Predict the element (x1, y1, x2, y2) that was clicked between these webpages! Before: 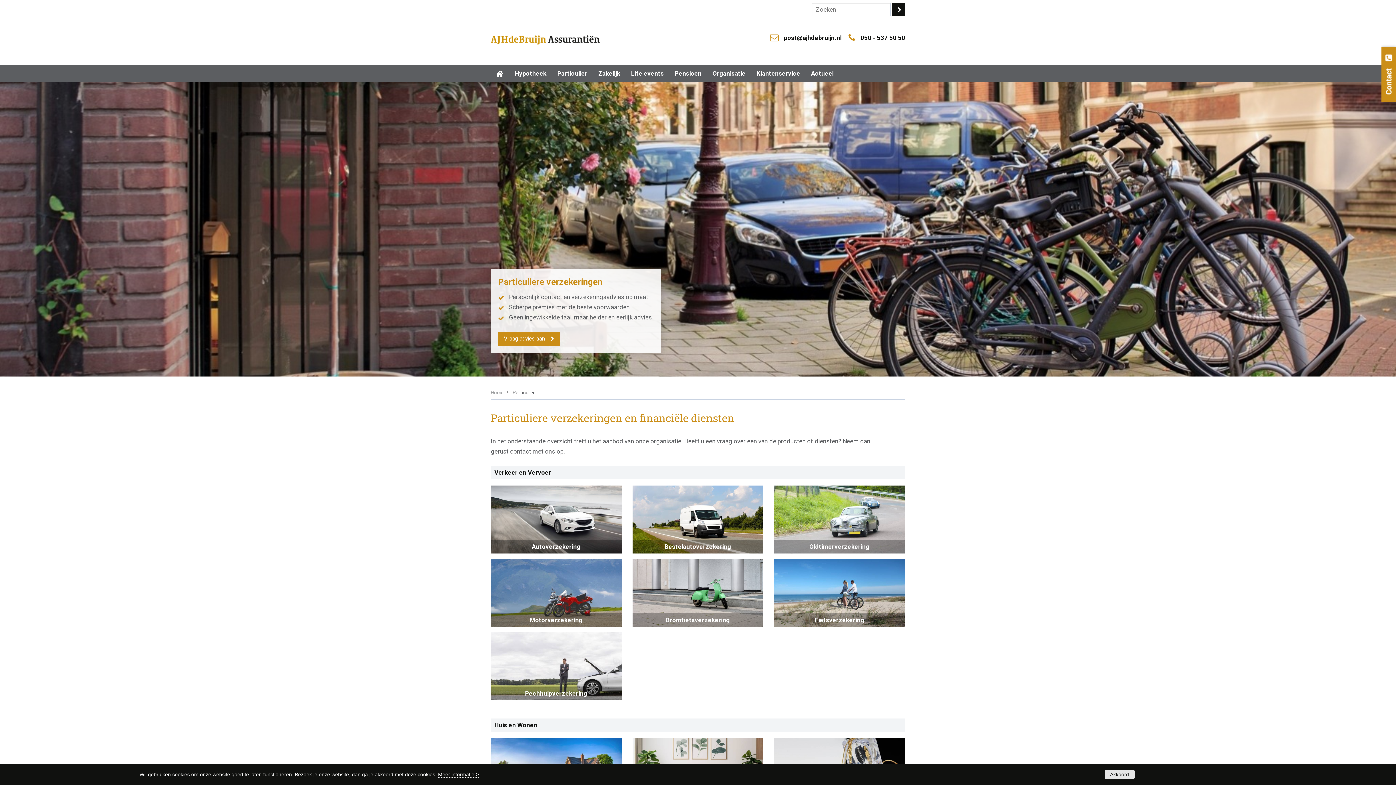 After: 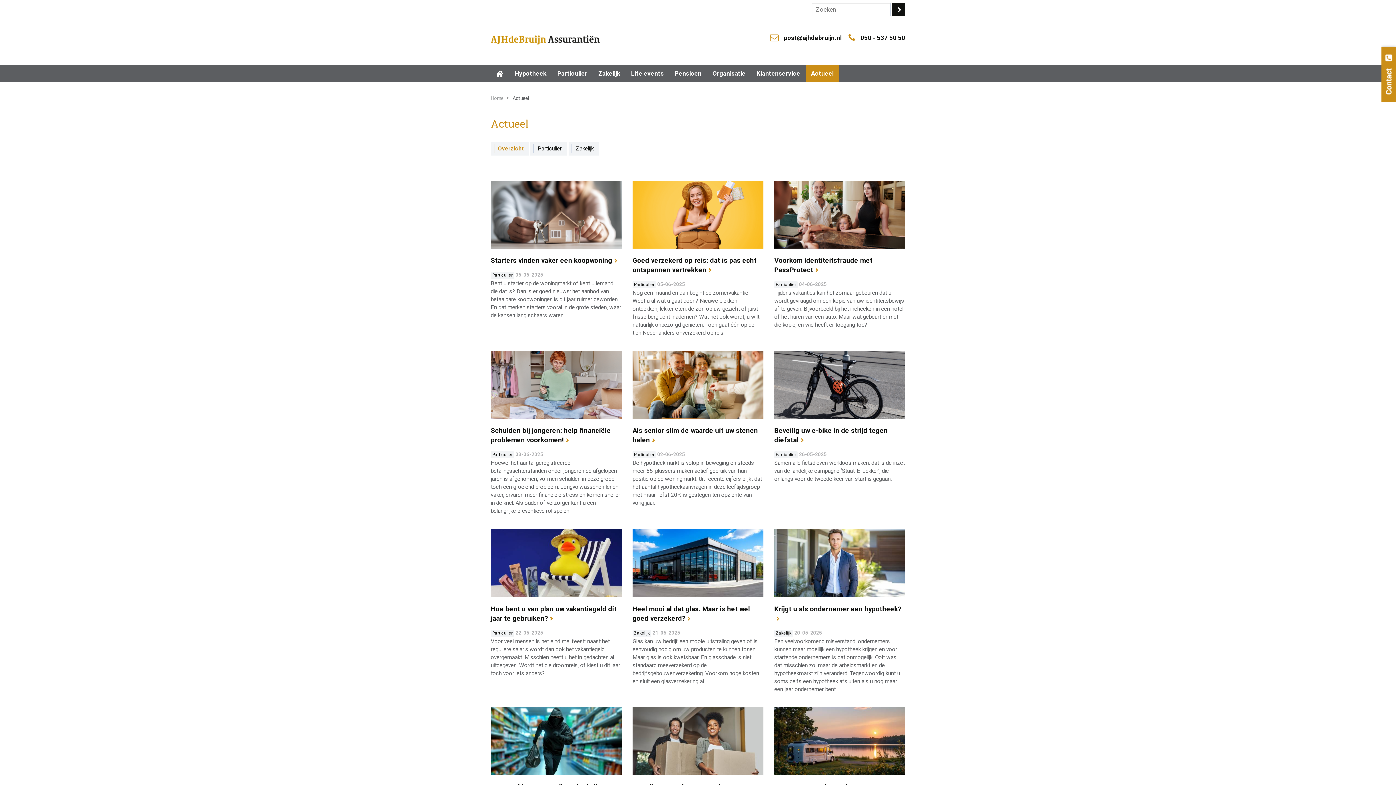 Action: bbox: (805, 64, 839, 82) label: Actueel